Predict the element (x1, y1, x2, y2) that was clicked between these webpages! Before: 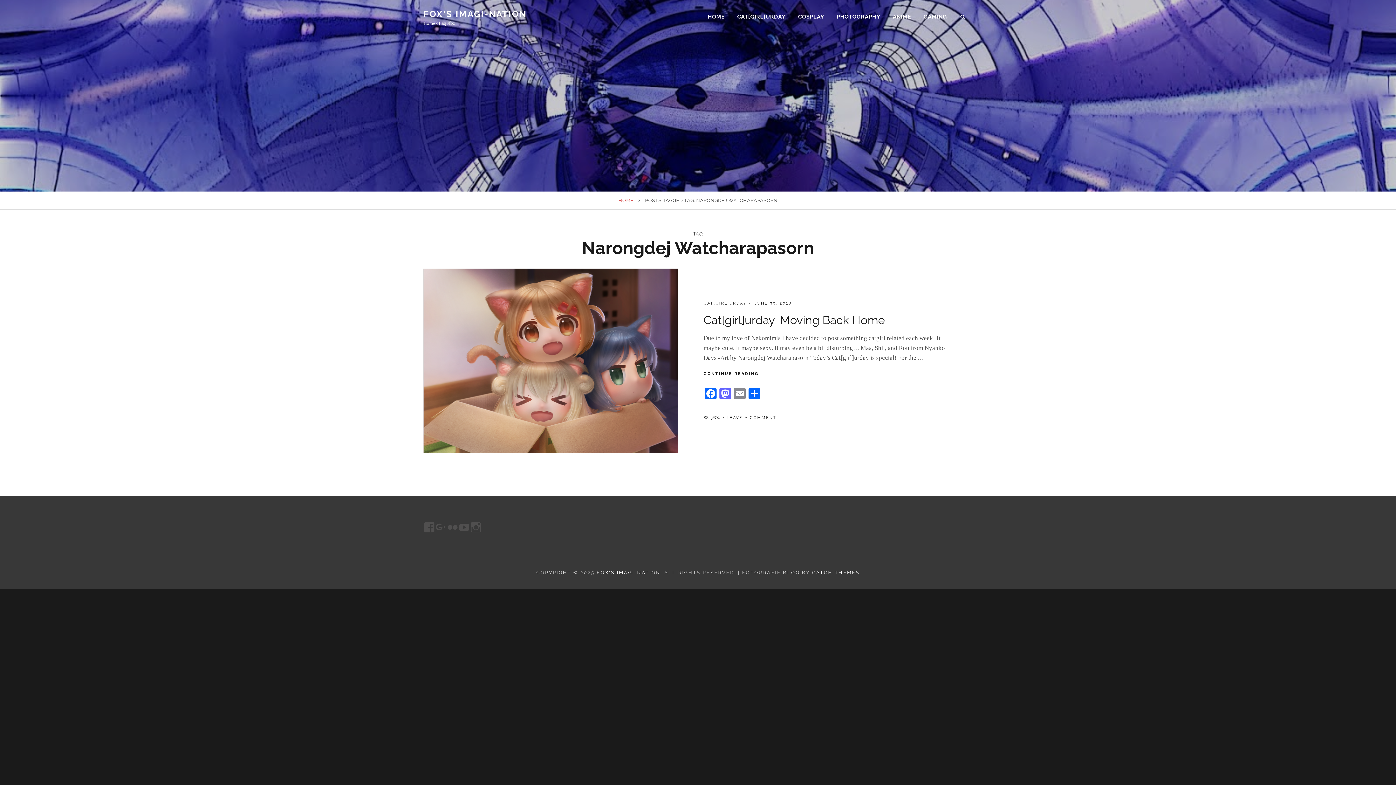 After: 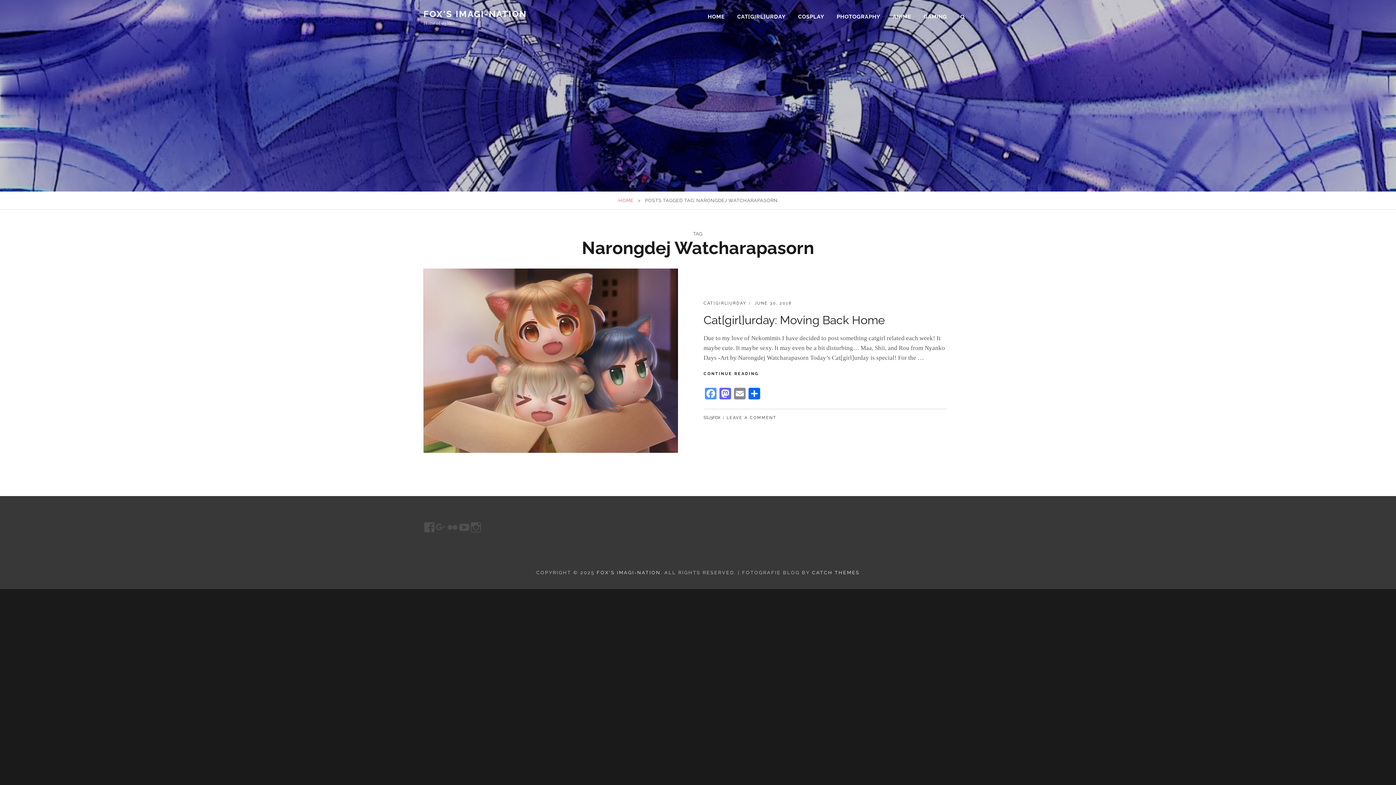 Action: bbox: (703, 388, 718, 401) label: Facebook